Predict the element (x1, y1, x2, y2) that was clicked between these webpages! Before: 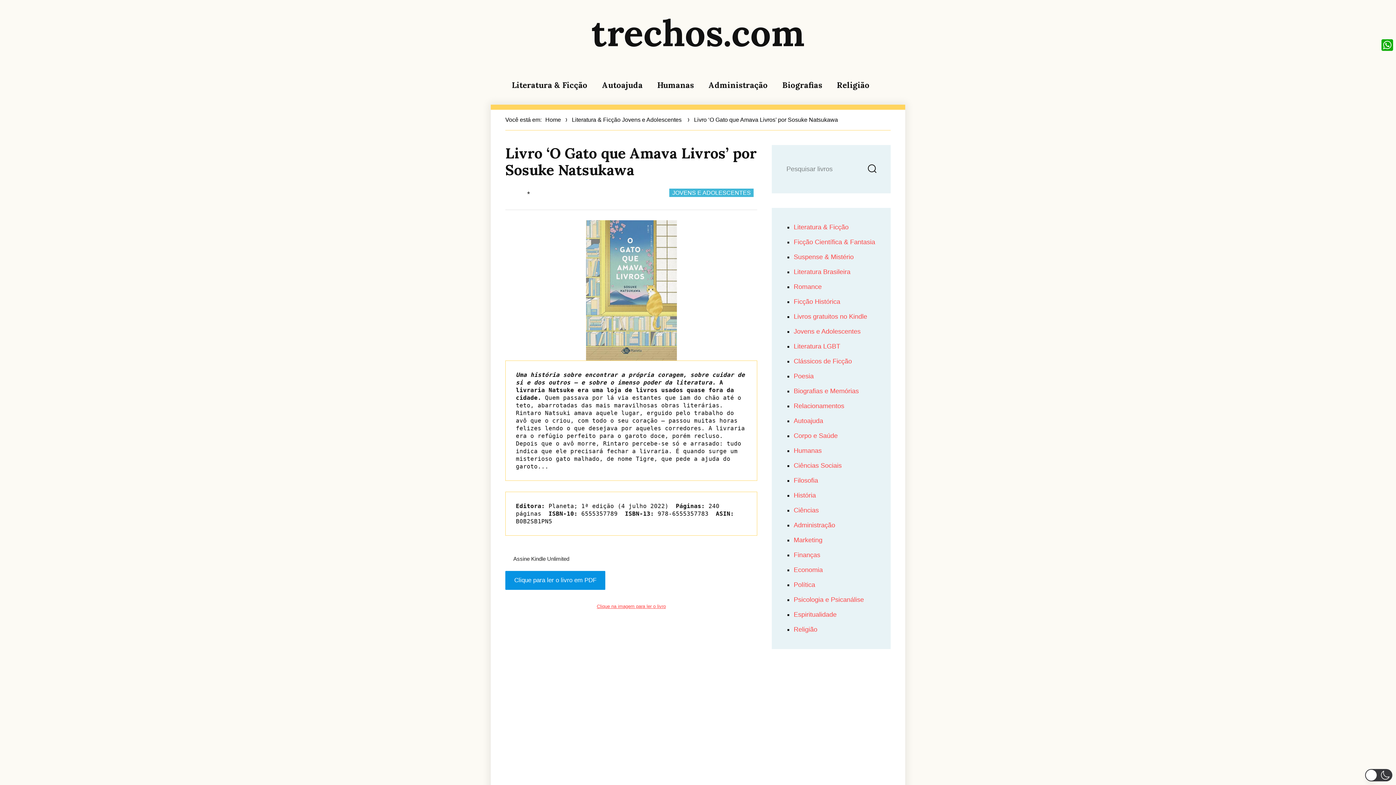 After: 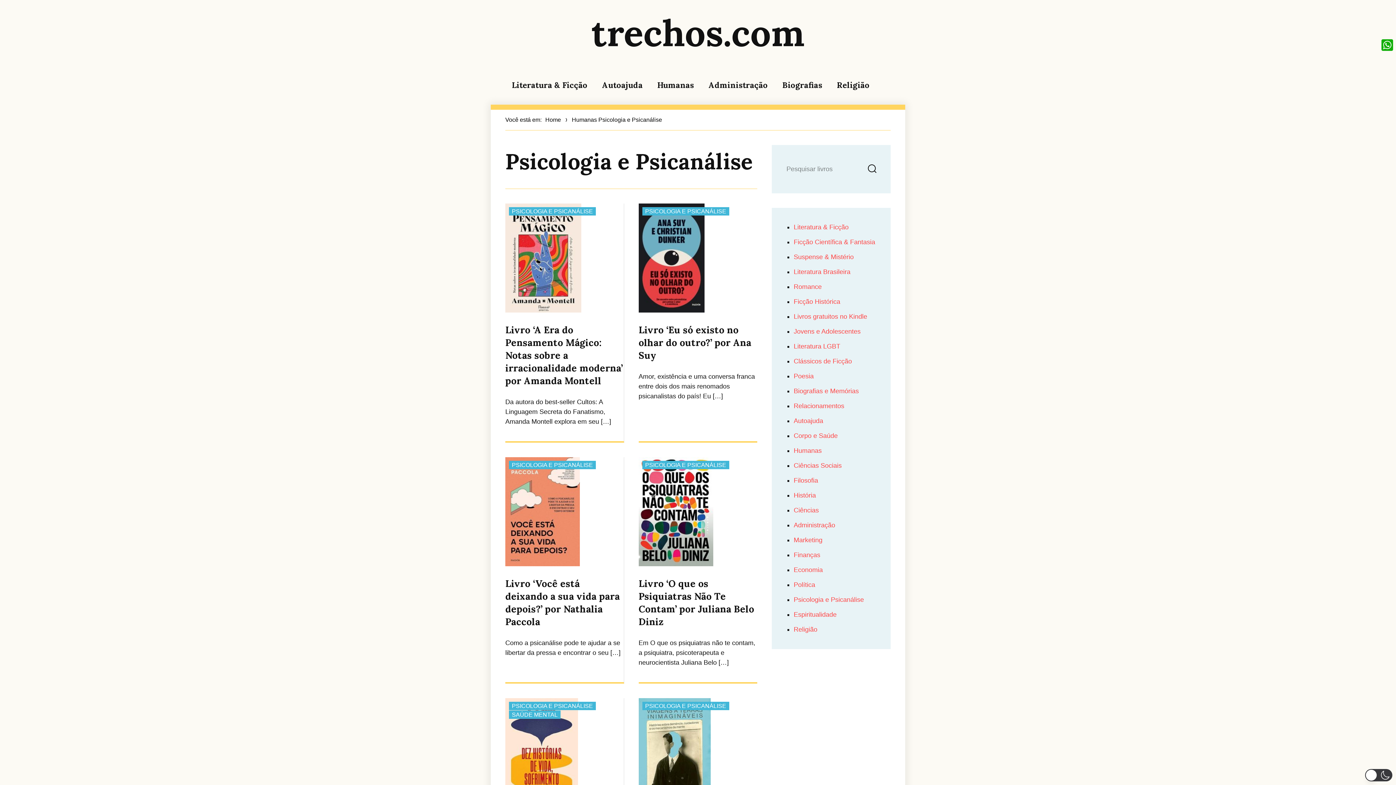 Action: bbox: (793, 596, 864, 603) label: Psicologia e Psicanálise